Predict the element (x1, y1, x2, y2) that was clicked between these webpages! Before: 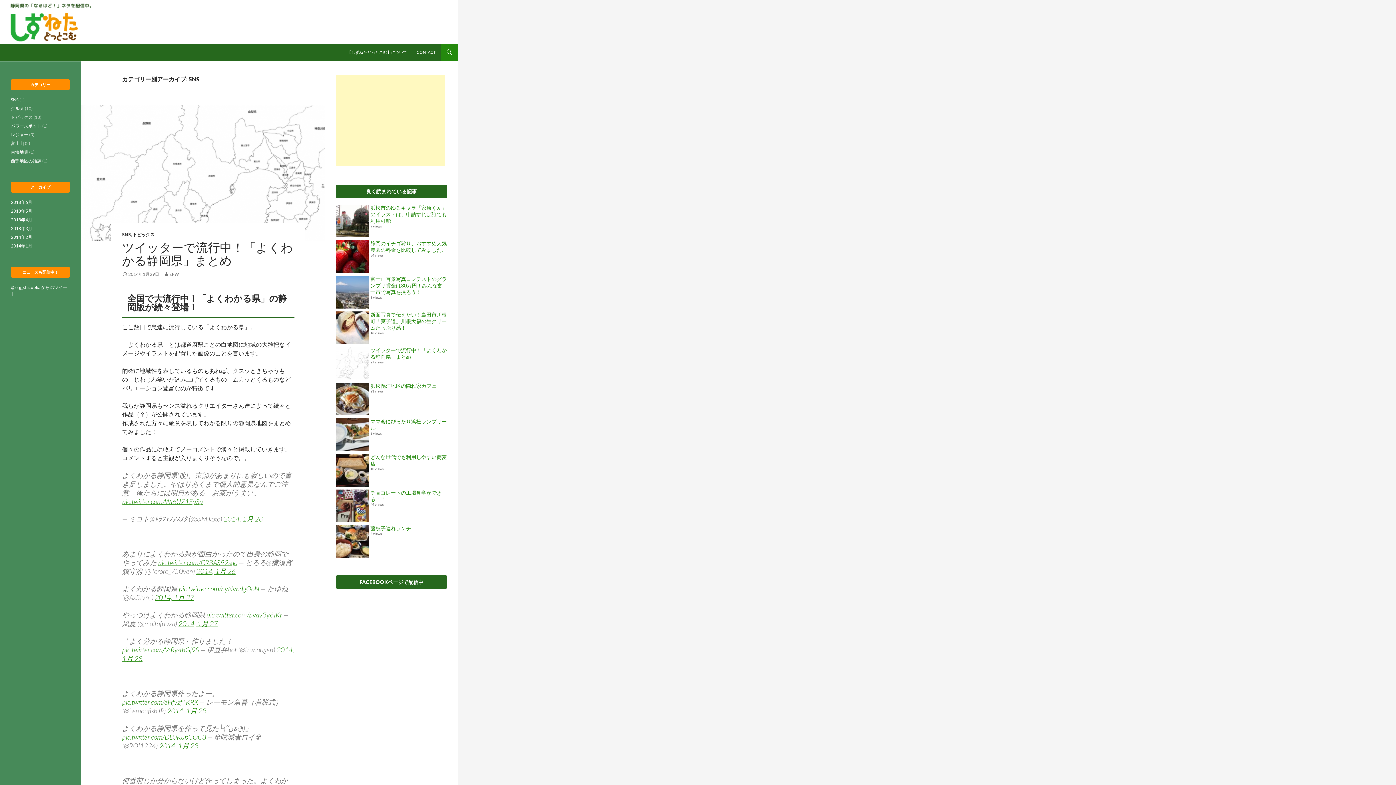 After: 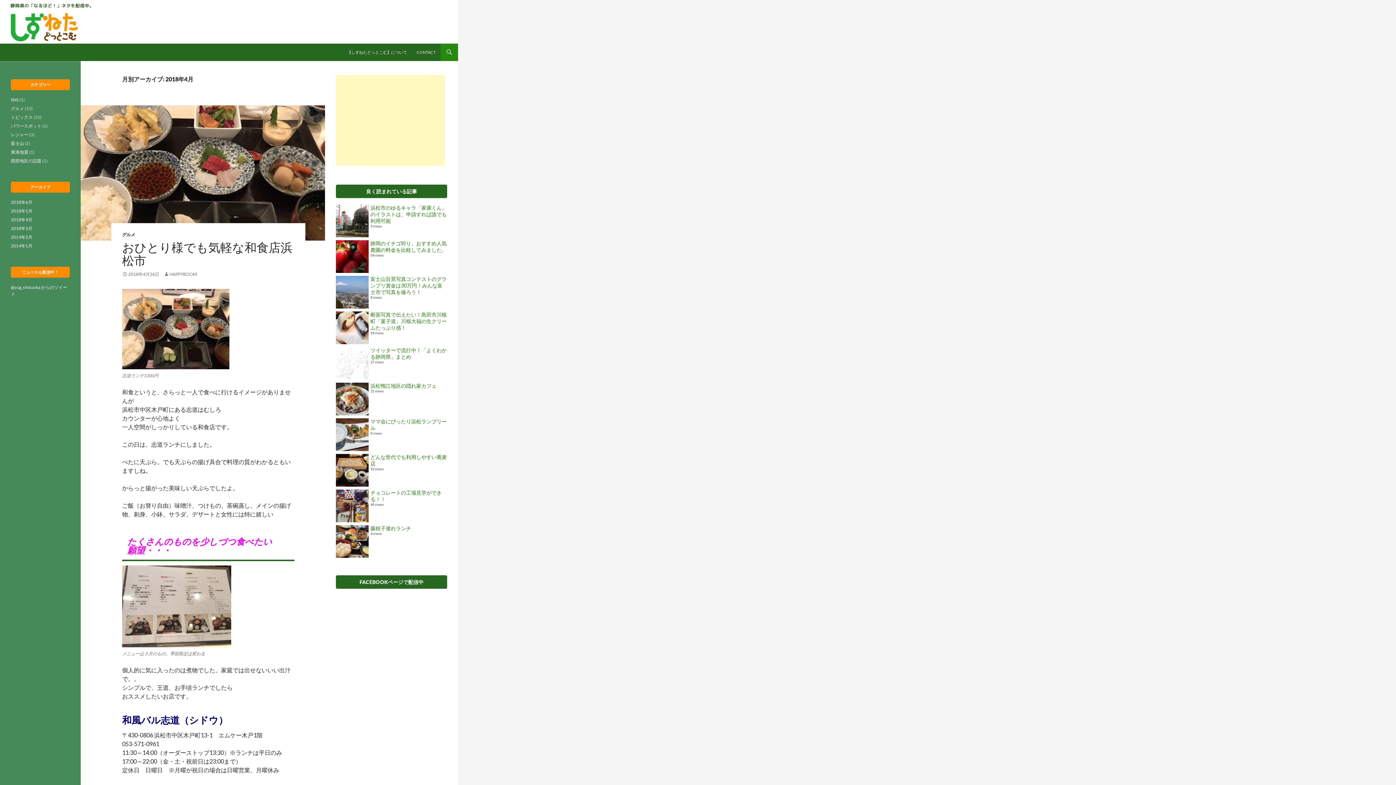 Action: bbox: (10, 217, 32, 222) label: 2018年4月